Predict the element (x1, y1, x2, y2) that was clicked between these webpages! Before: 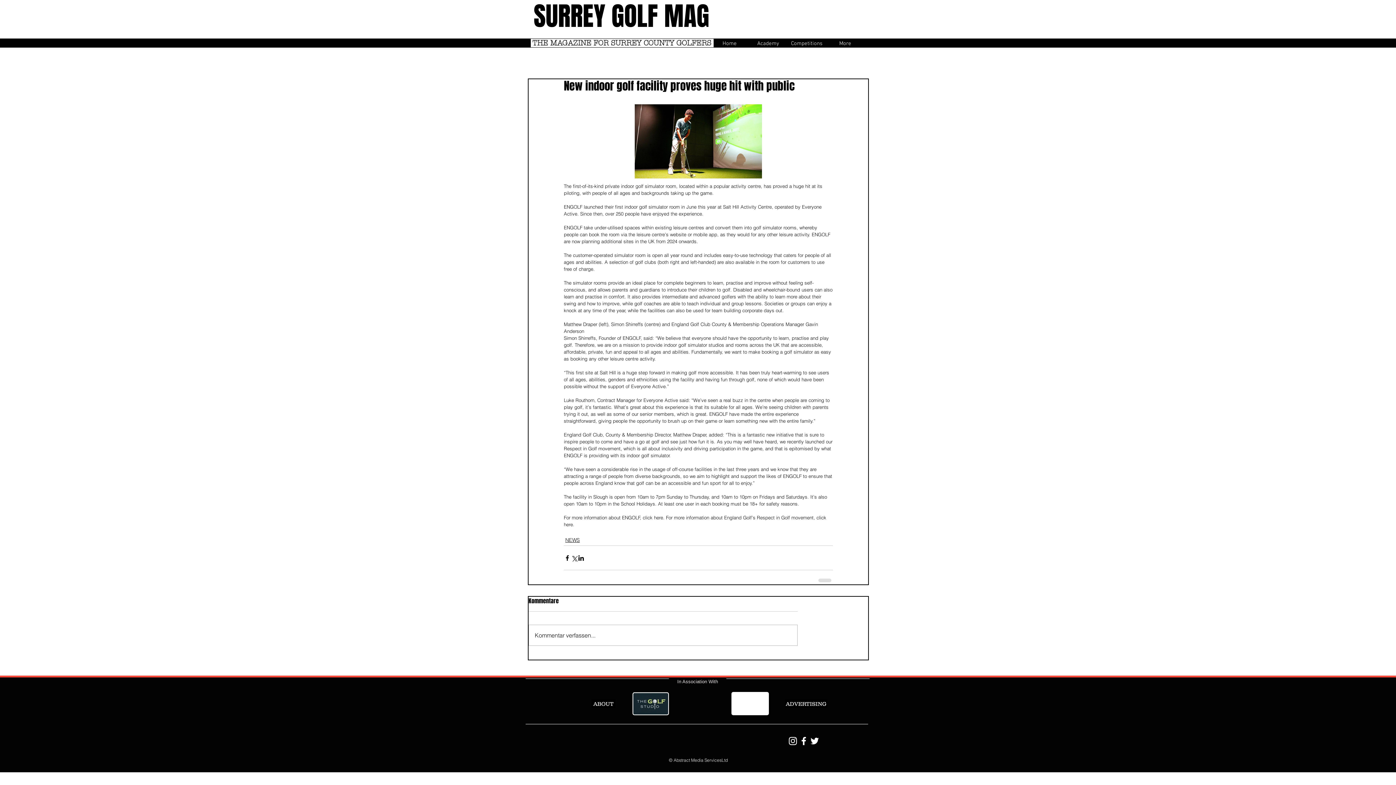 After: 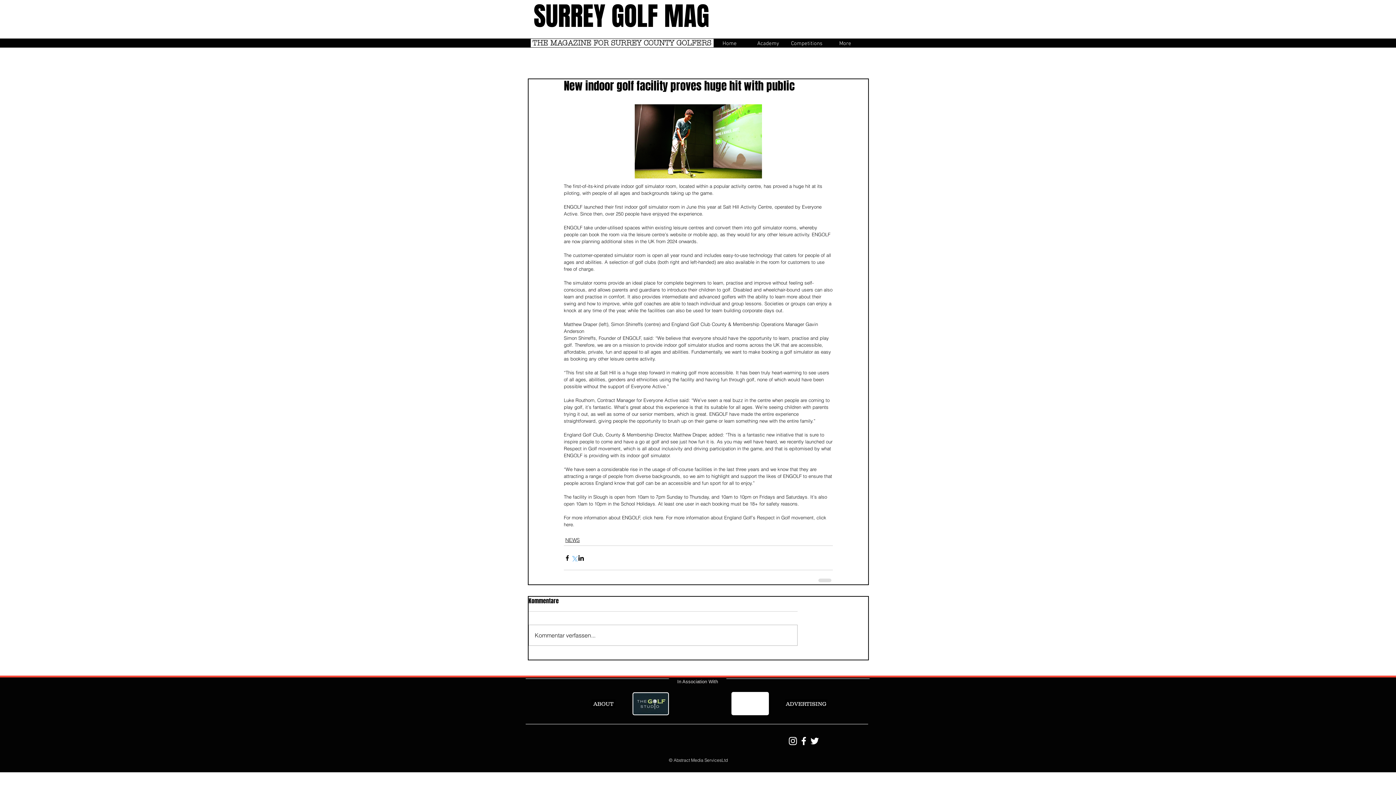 Action: bbox: (570, 554, 577, 561) label: Share via X (Twitter)